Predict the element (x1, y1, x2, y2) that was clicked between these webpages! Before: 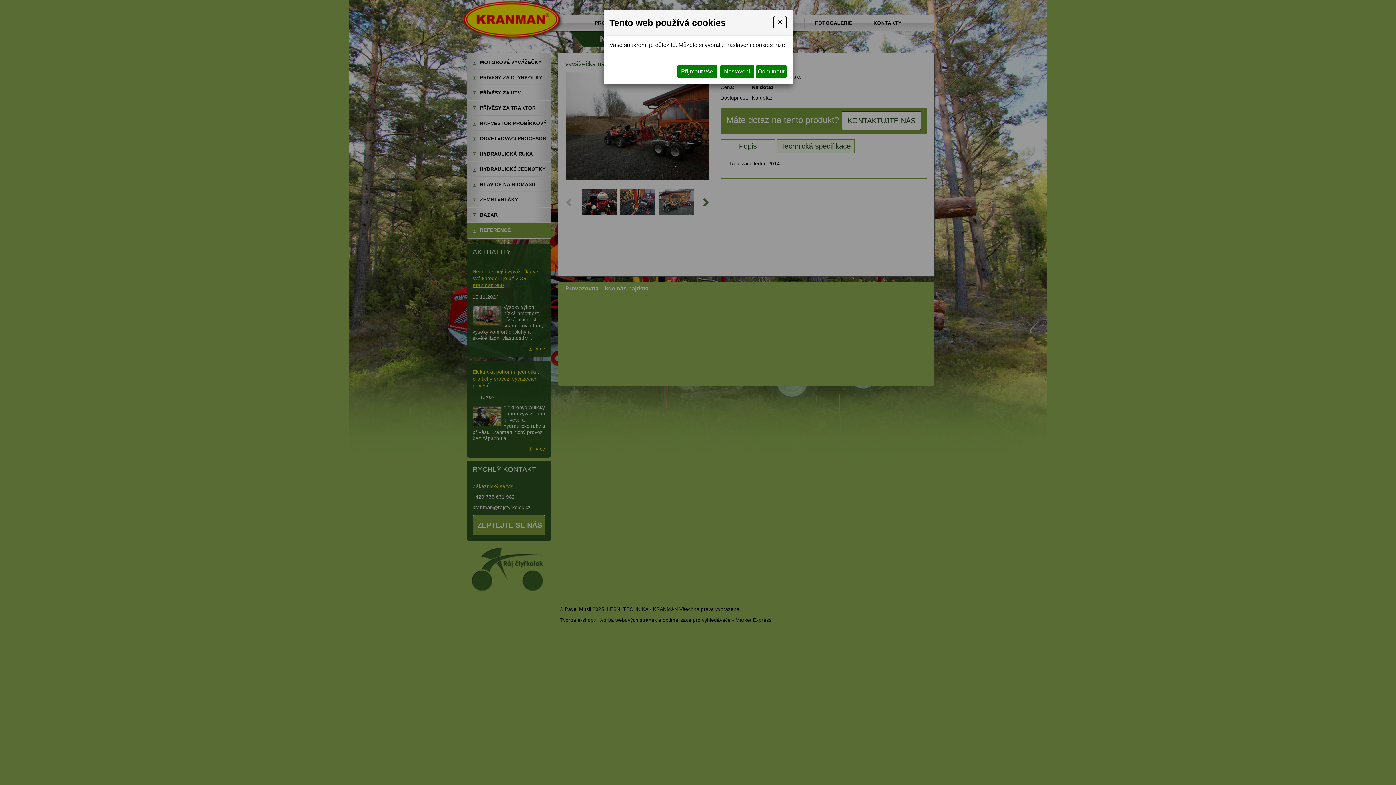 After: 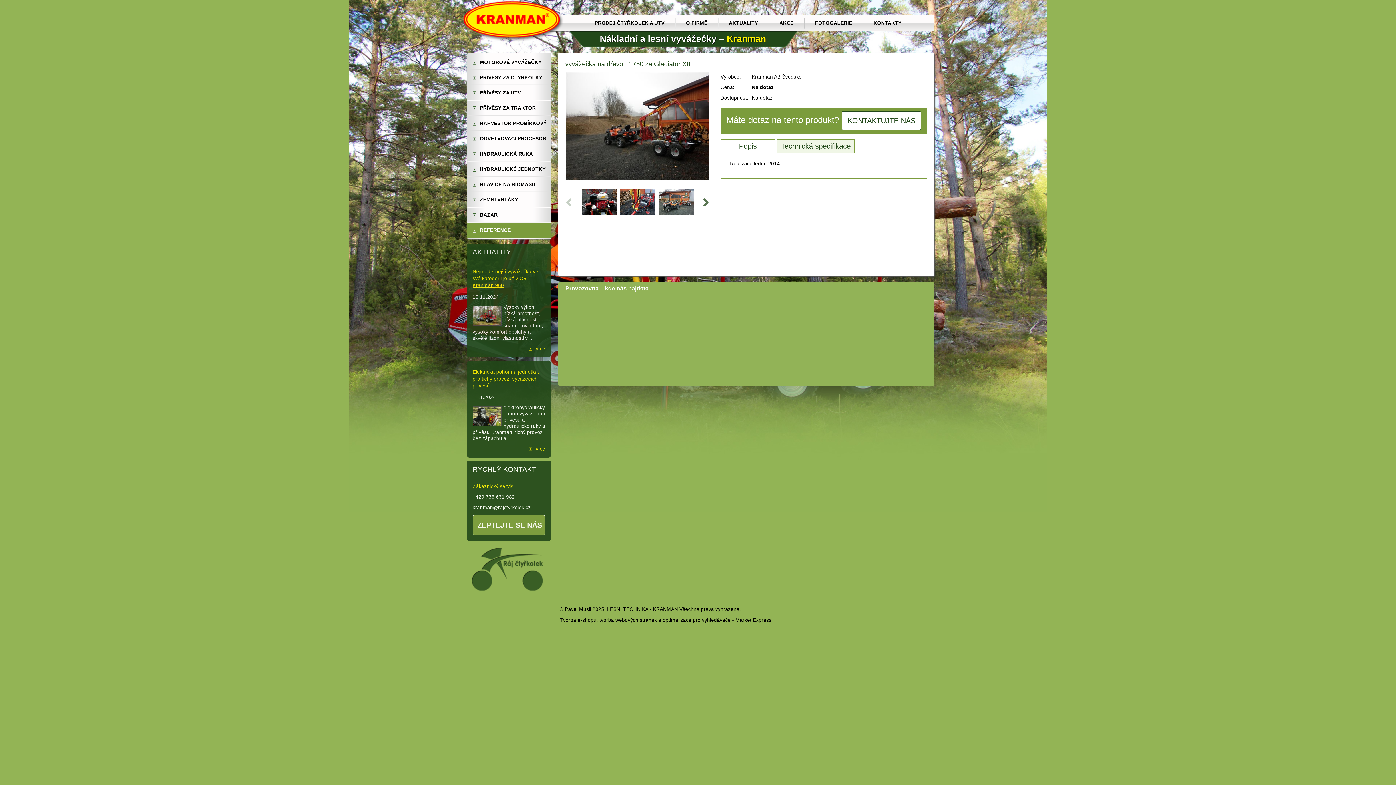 Action: label: Odmítnout bbox: (755, 65, 786, 78)